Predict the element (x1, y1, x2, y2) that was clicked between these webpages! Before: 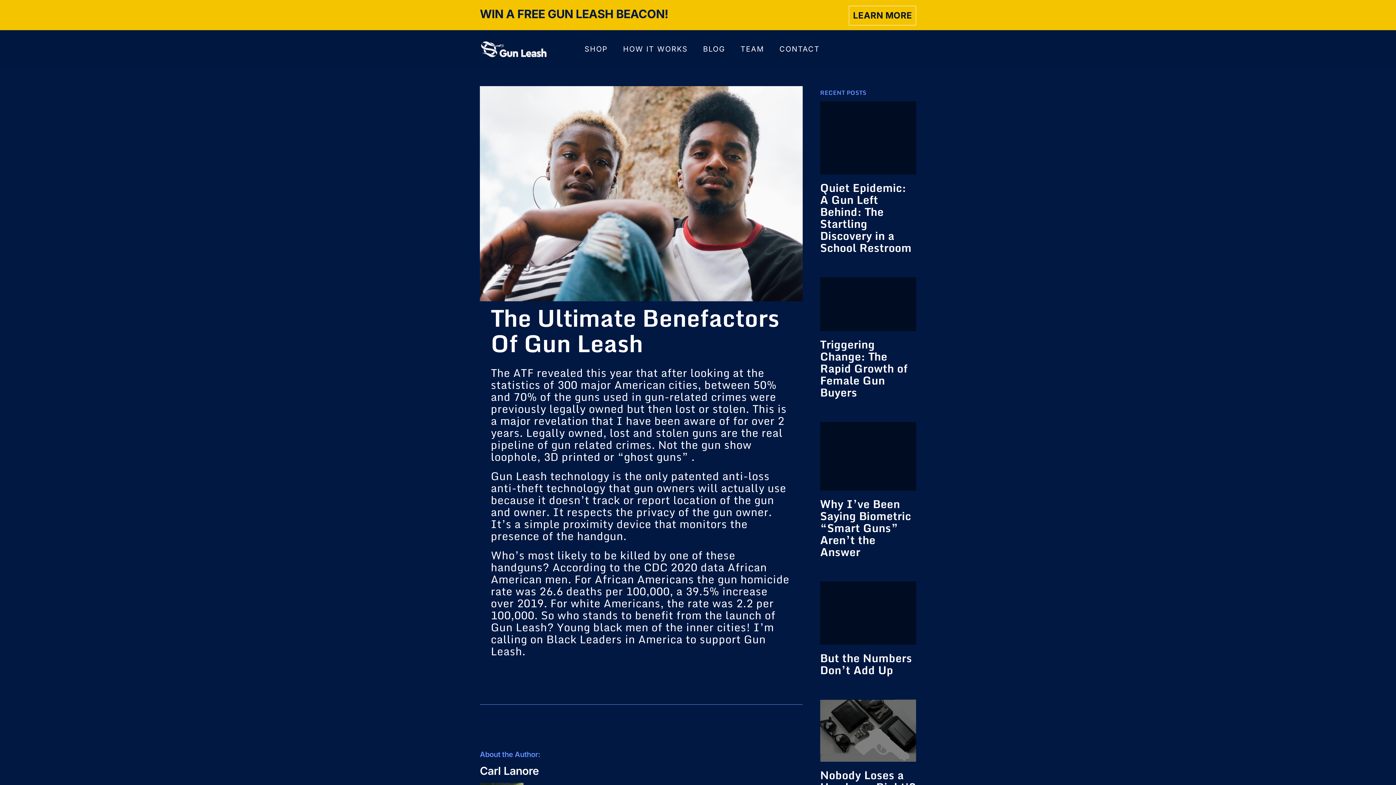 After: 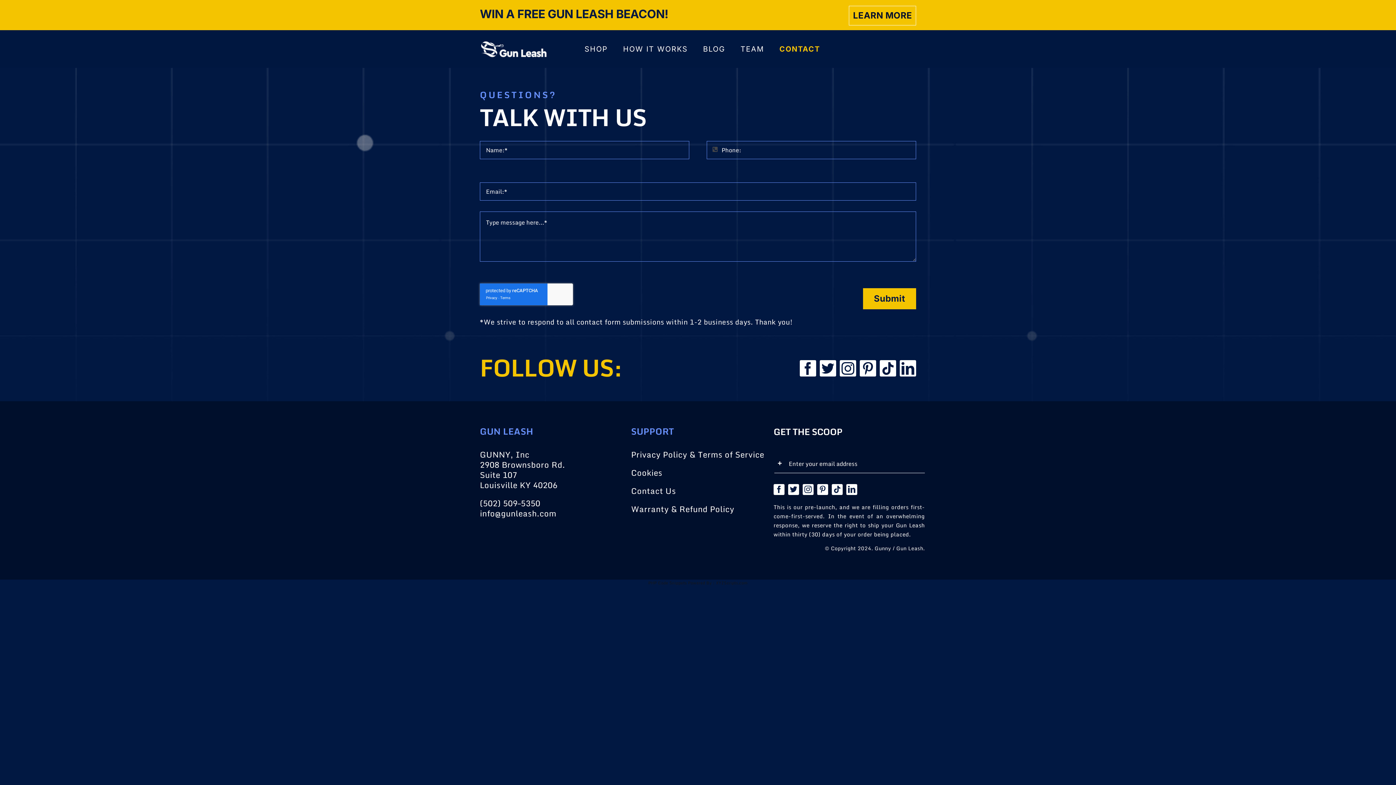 Action: label: CONTACT bbox: (779, 39, 820, 58)